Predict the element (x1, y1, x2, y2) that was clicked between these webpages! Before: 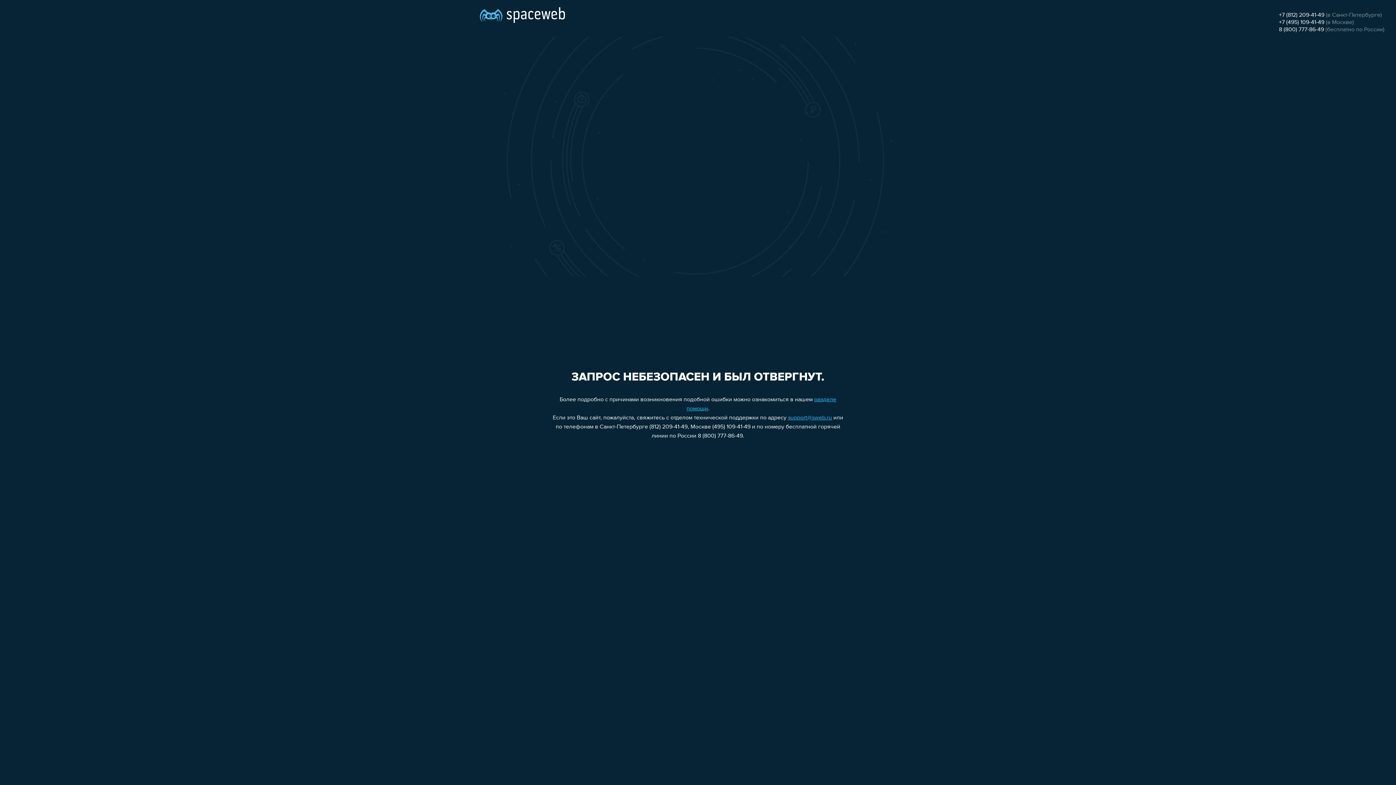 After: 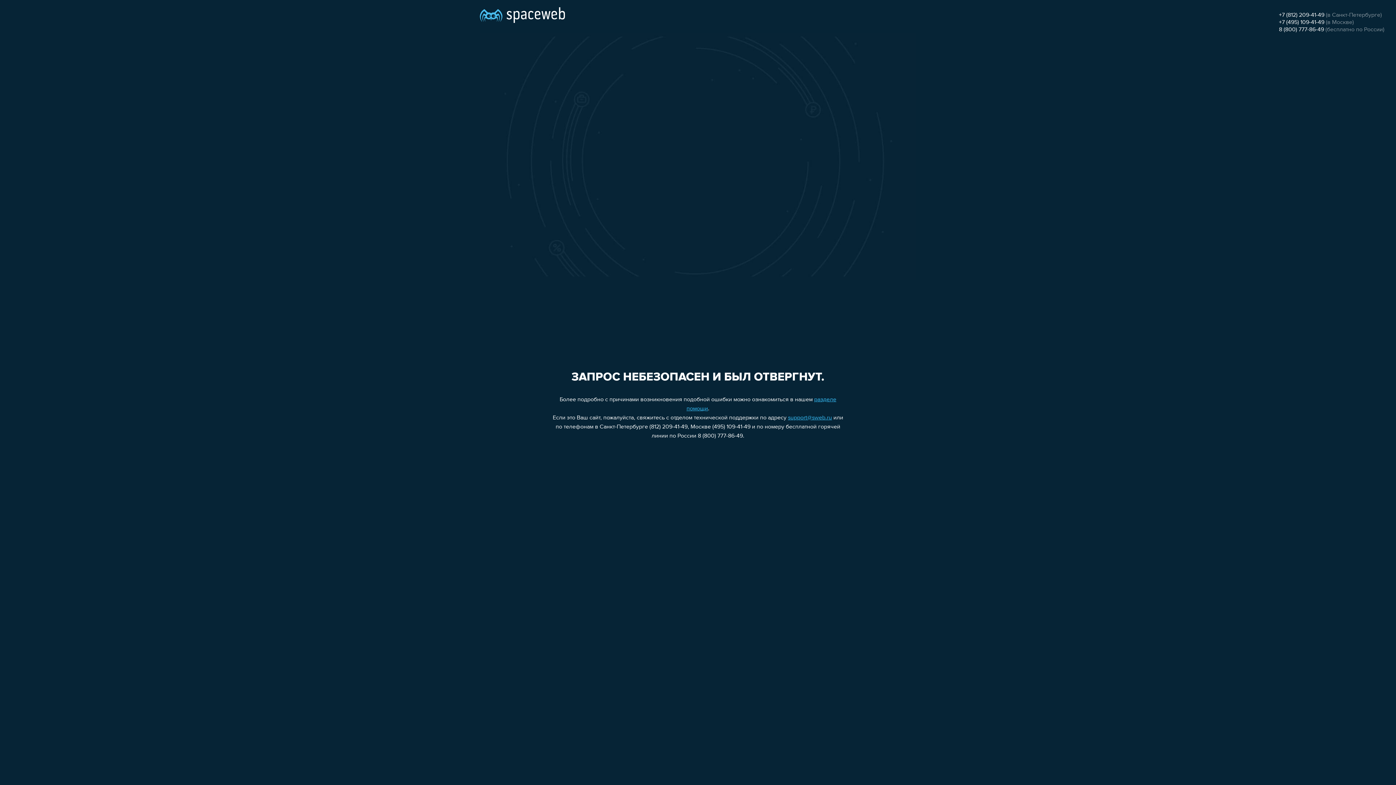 Action: label: 8 (800) 777-86-49 bbox: (1279, 26, 1324, 32)